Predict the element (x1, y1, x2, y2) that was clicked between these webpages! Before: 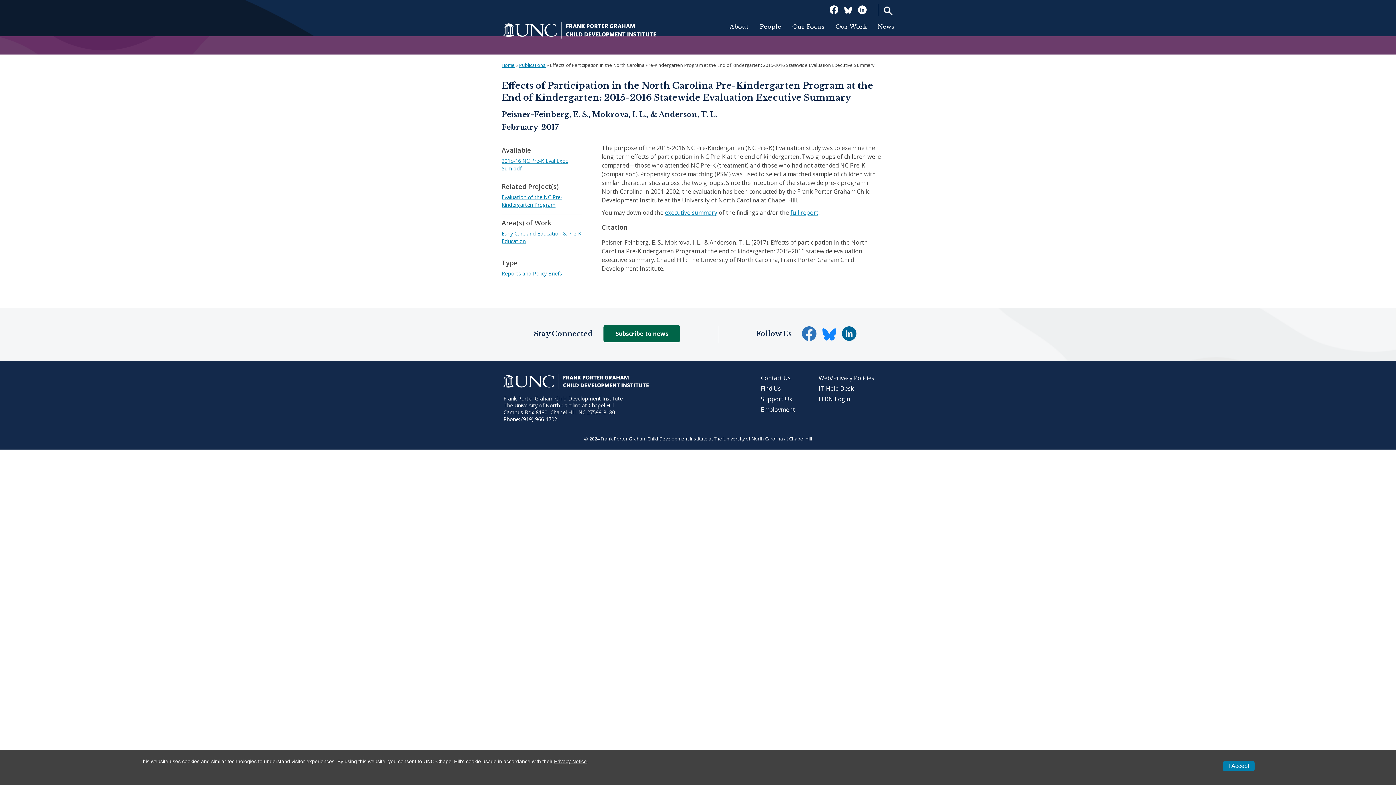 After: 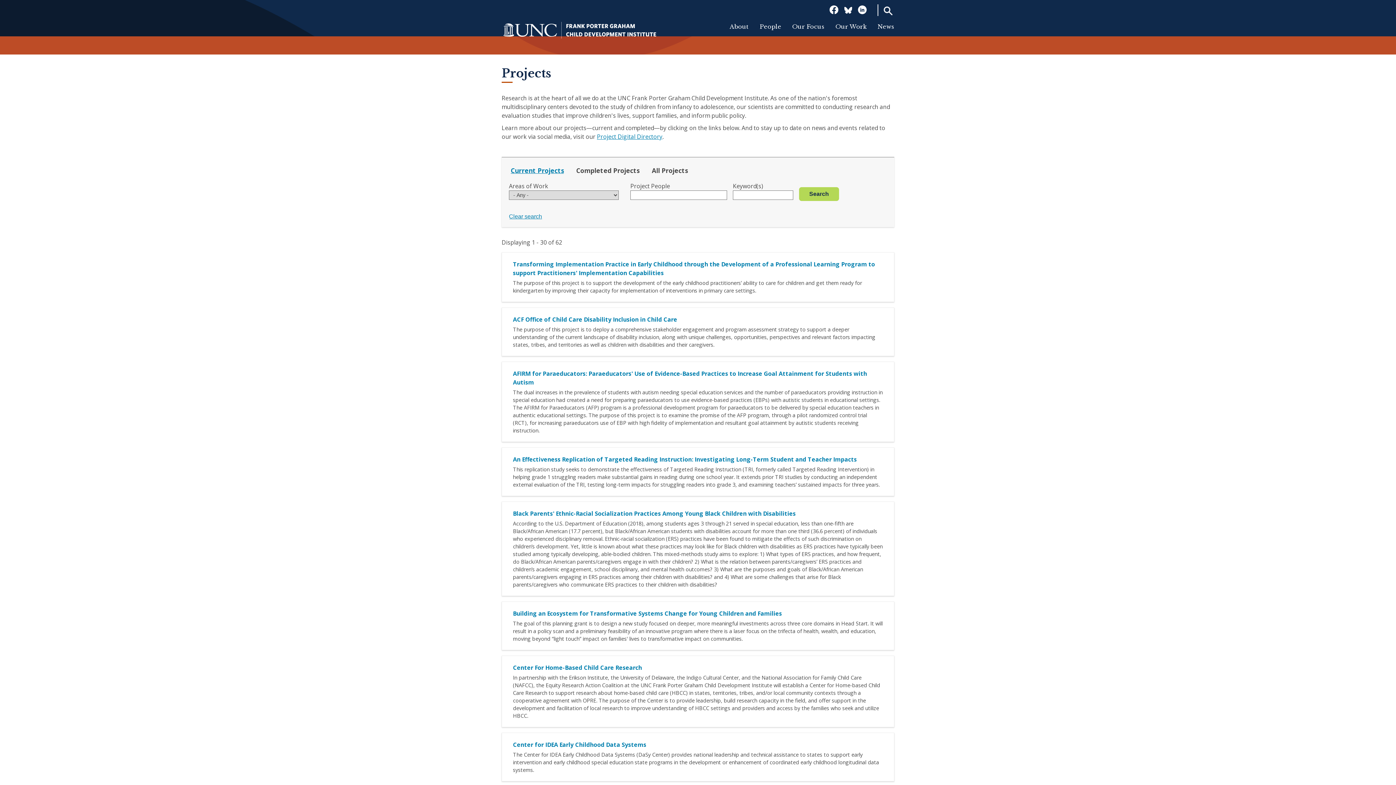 Action: bbox: (830, 23, 872, 29) label: Our Work